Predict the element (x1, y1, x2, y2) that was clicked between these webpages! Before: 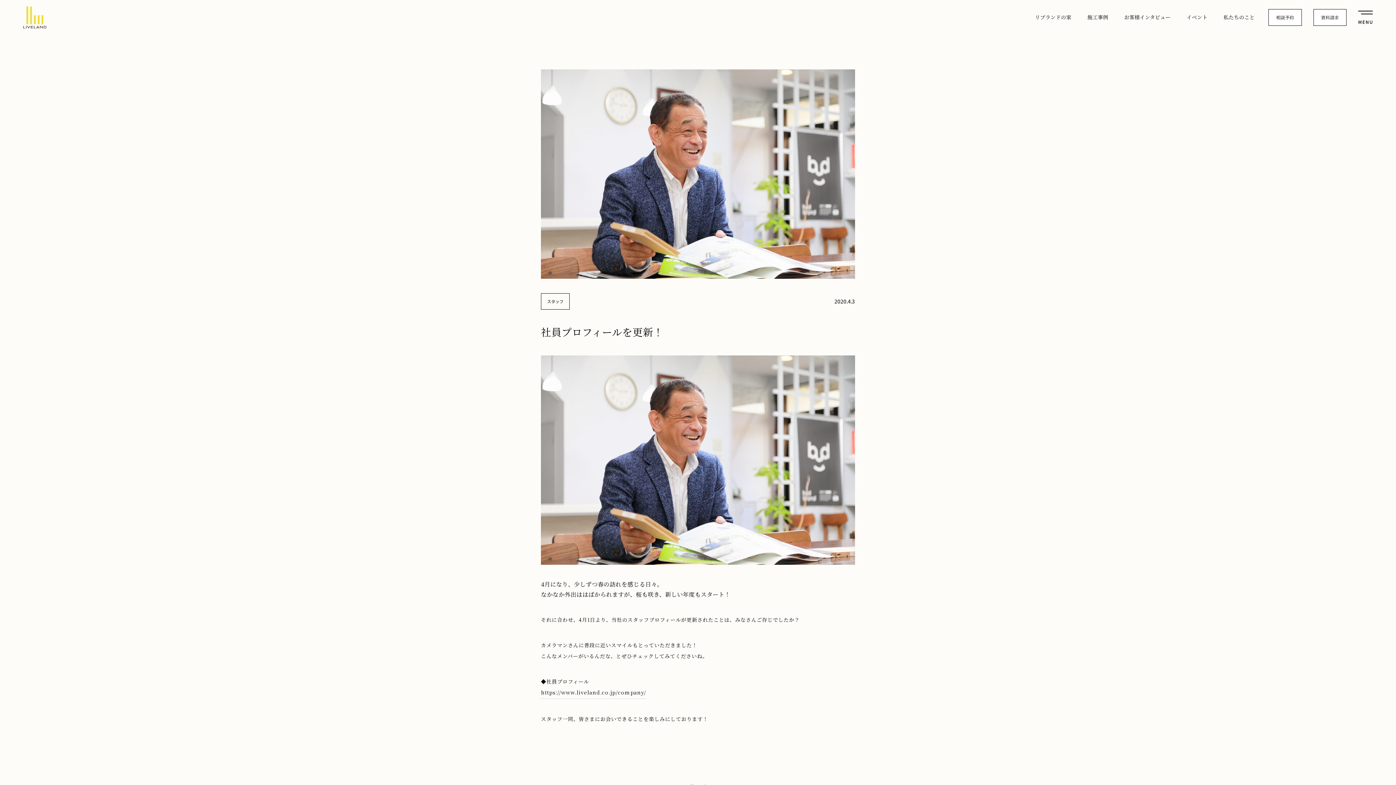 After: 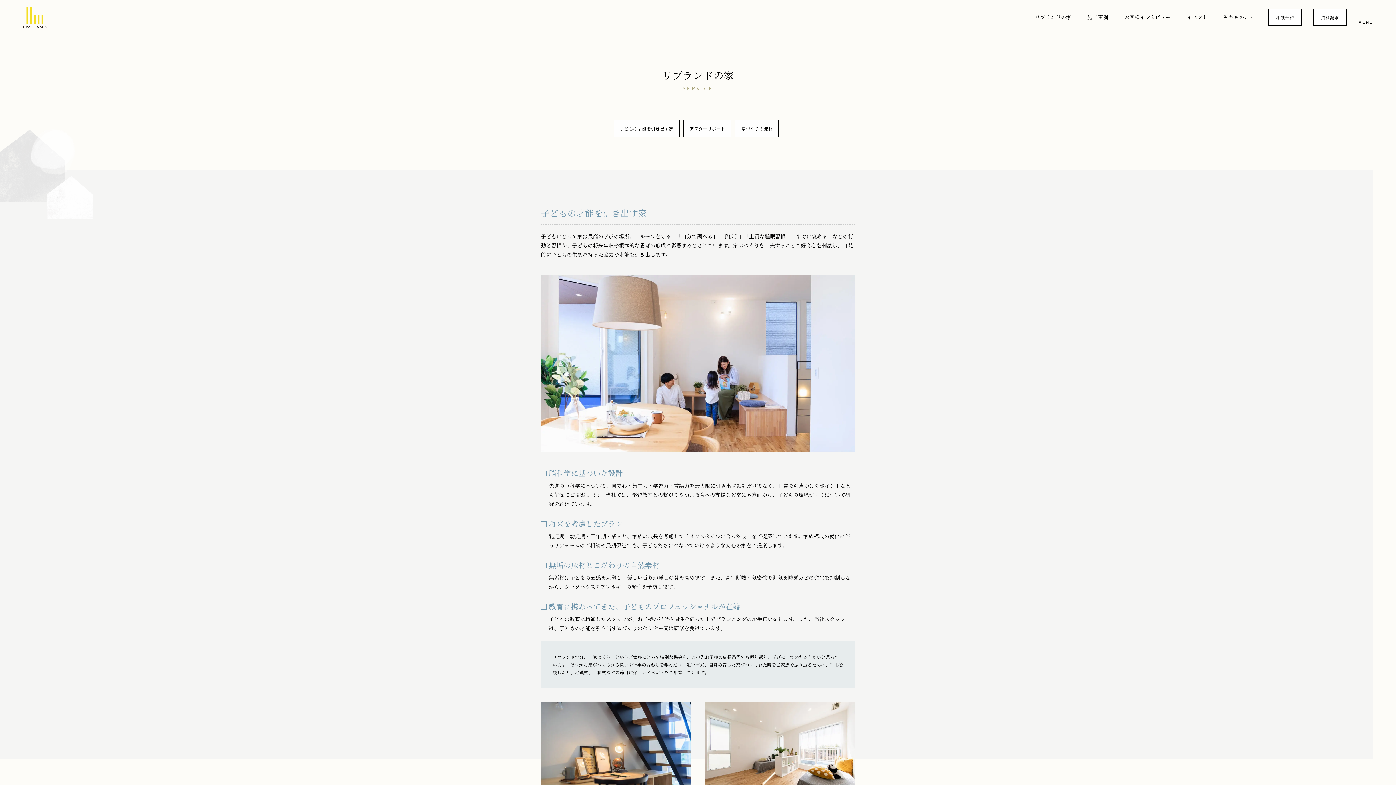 Action: label: リブランドの家 bbox: (1033, 9, 1073, 25)